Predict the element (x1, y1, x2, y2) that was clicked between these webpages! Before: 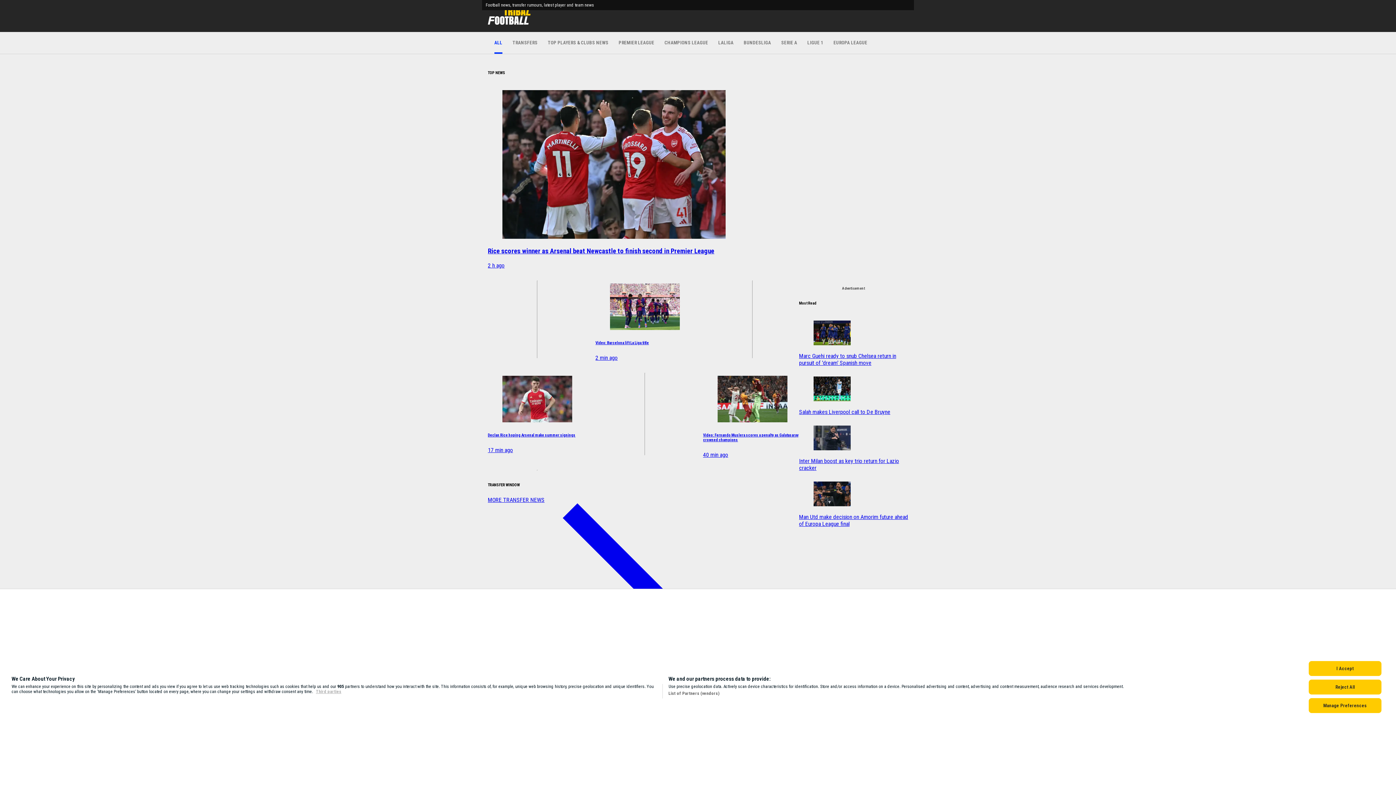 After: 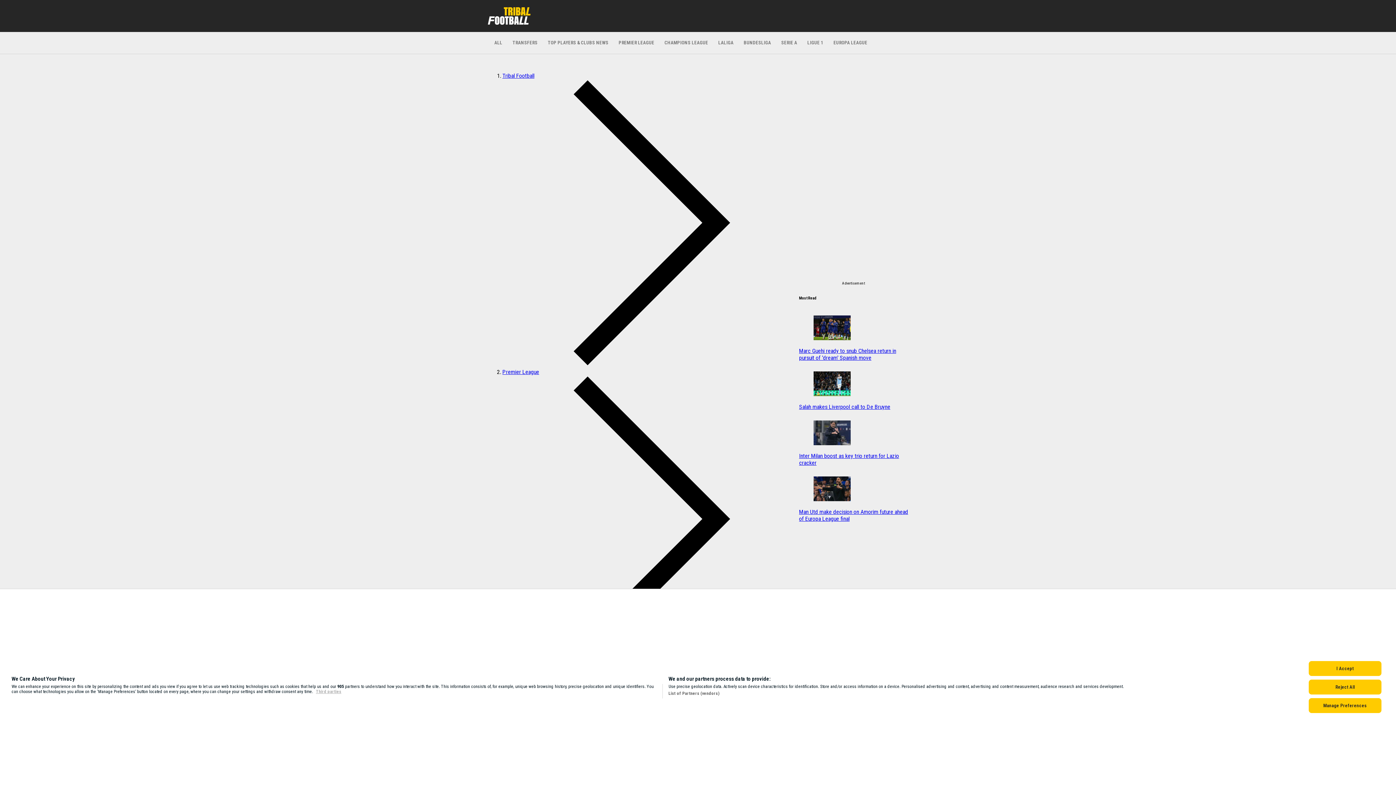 Action: label: Declan Rice hoping Arsenal make summer signings
17 min ago bbox: (488, 370, 586, 458)